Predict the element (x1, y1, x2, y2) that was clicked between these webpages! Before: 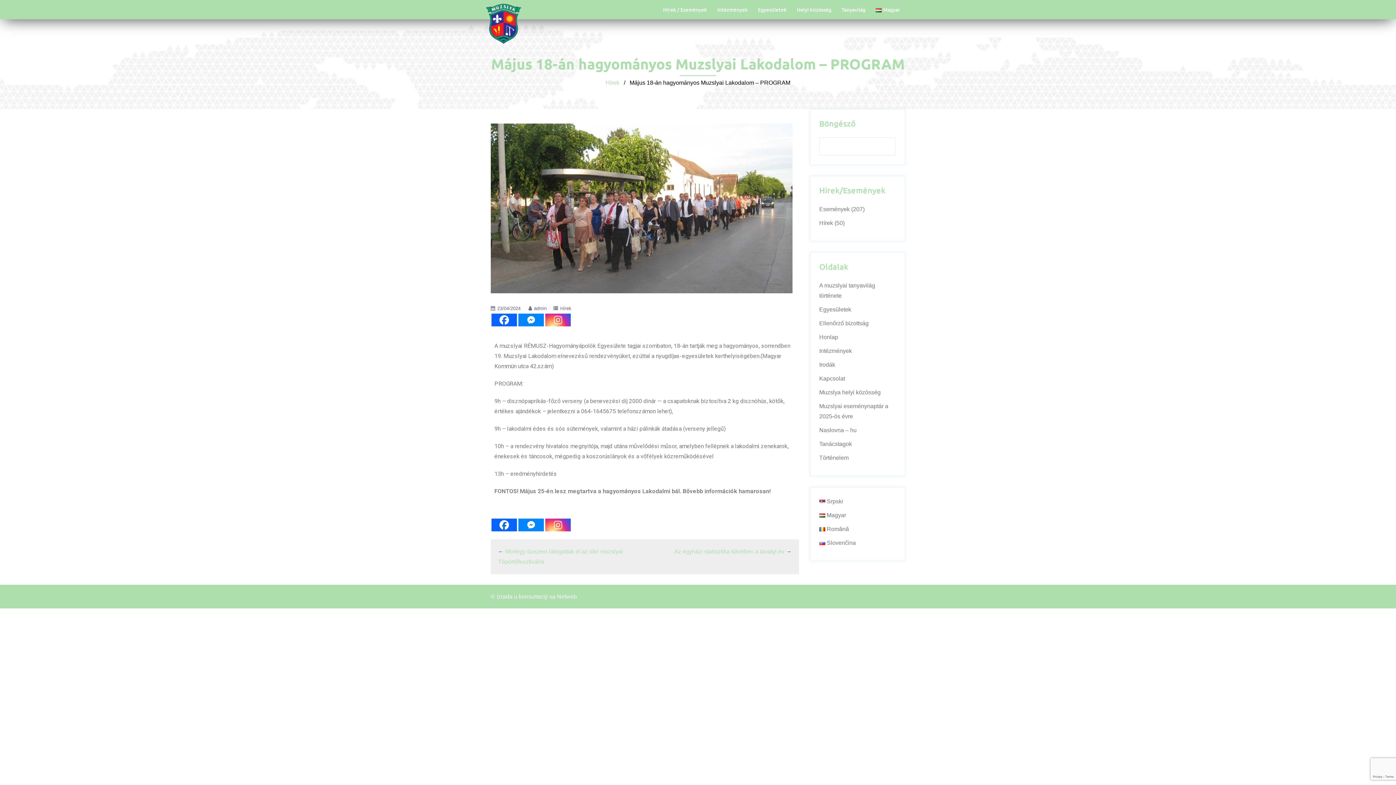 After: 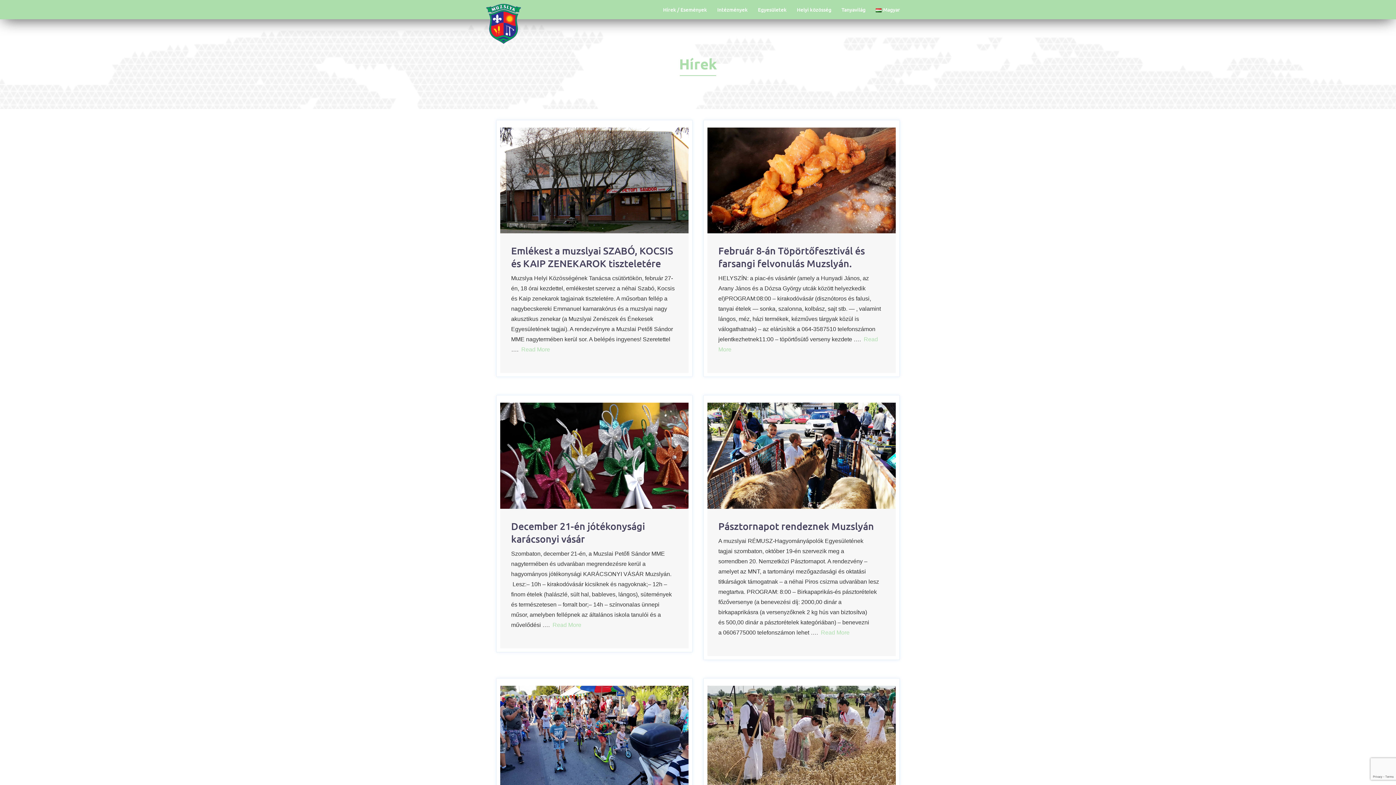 Action: bbox: (819, 220, 833, 226) label: Hírek